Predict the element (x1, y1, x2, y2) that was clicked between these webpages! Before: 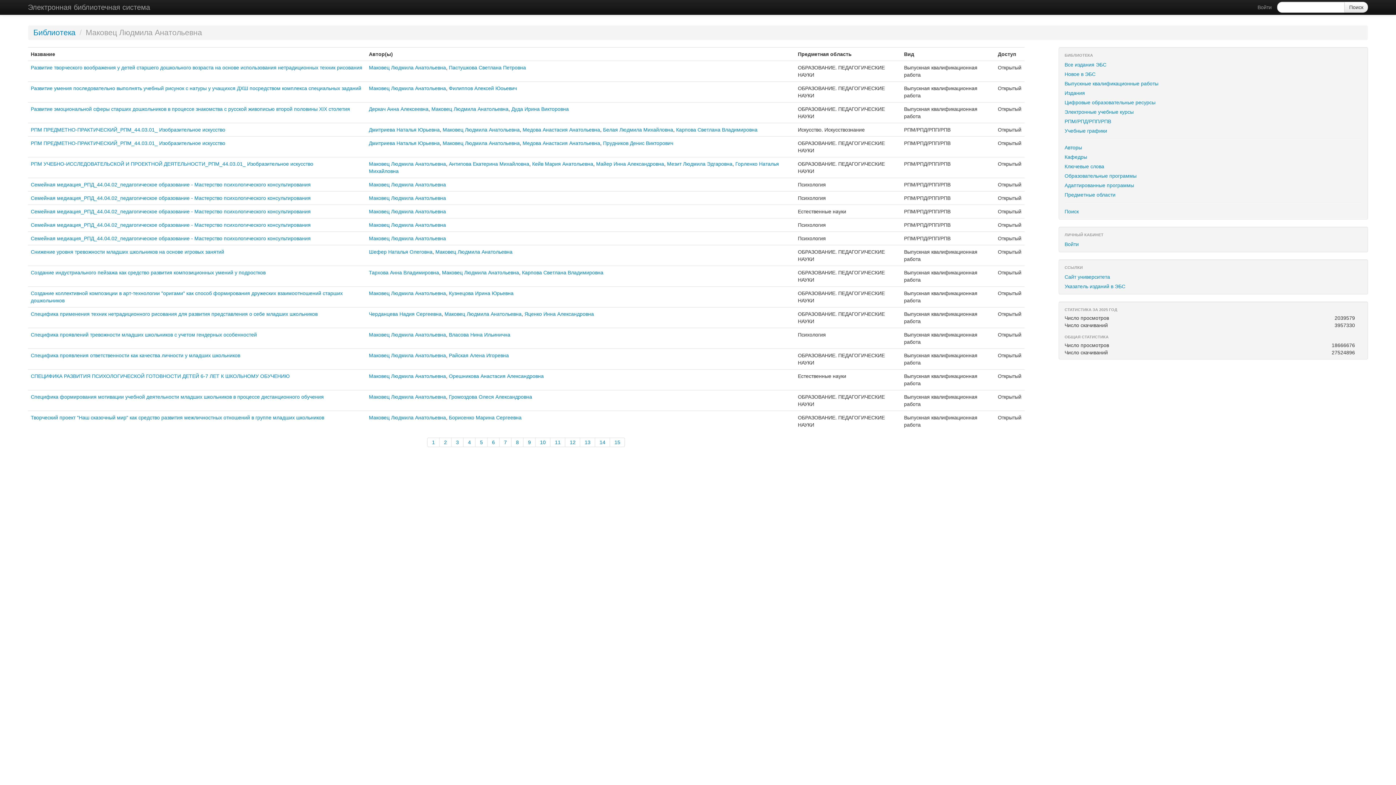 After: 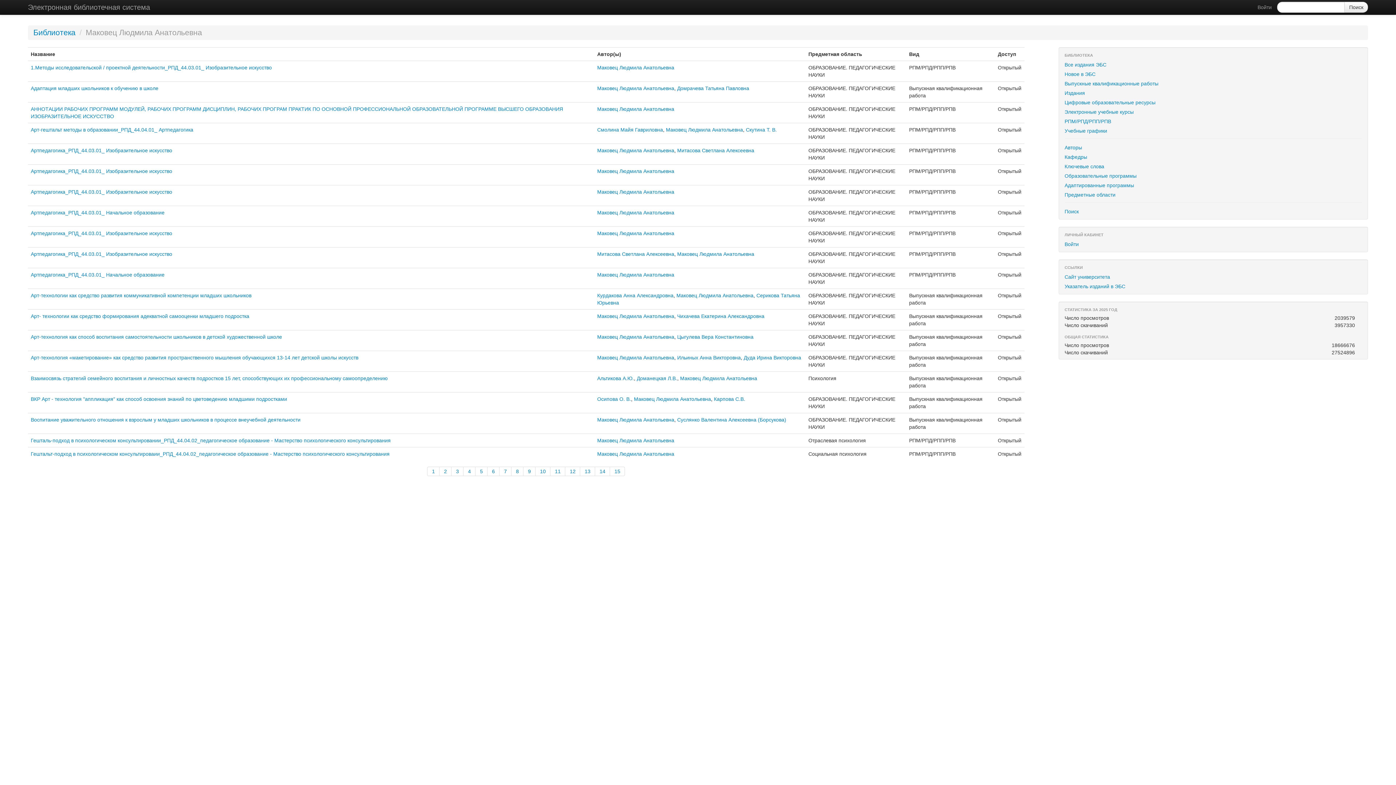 Action: bbox: (369, 181, 446, 187) label: Маковец Людмила Анатольевна